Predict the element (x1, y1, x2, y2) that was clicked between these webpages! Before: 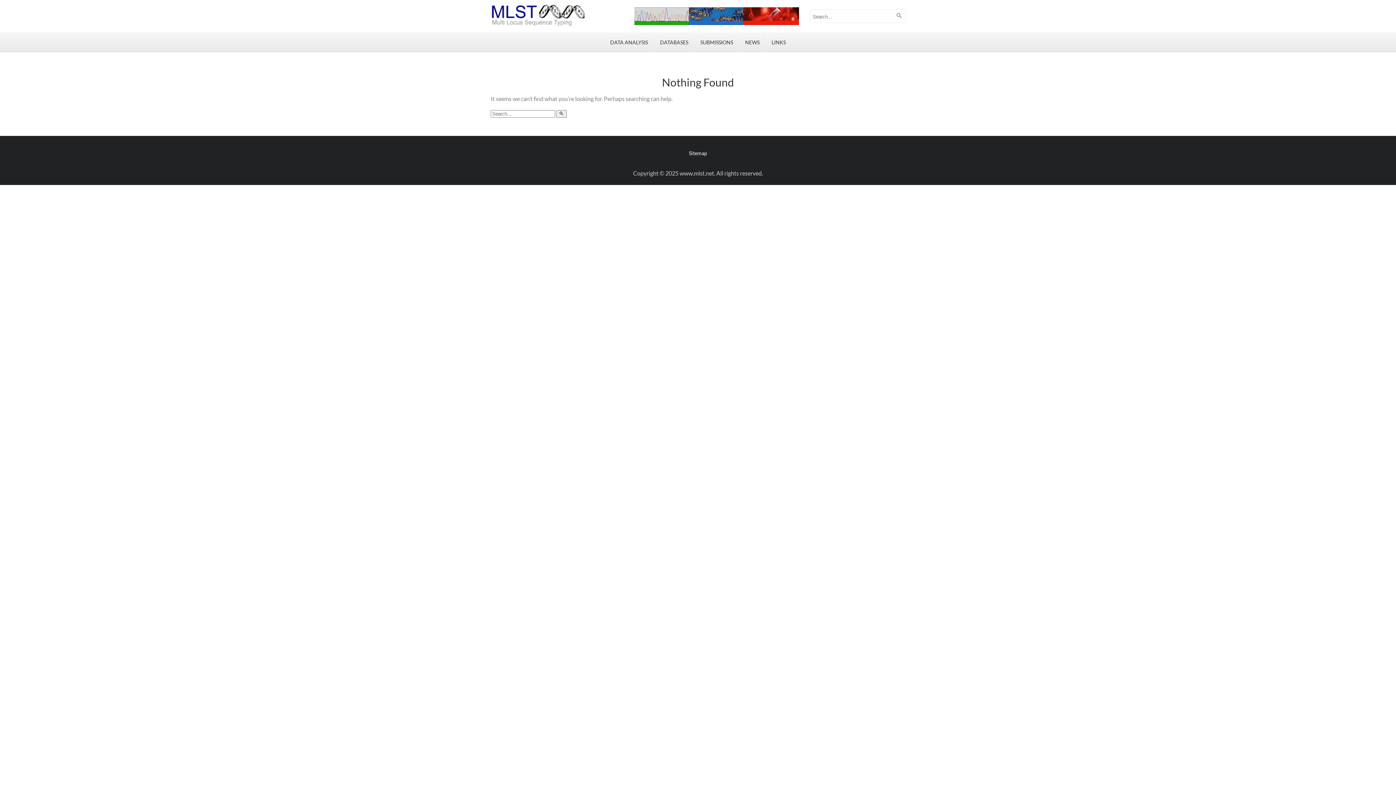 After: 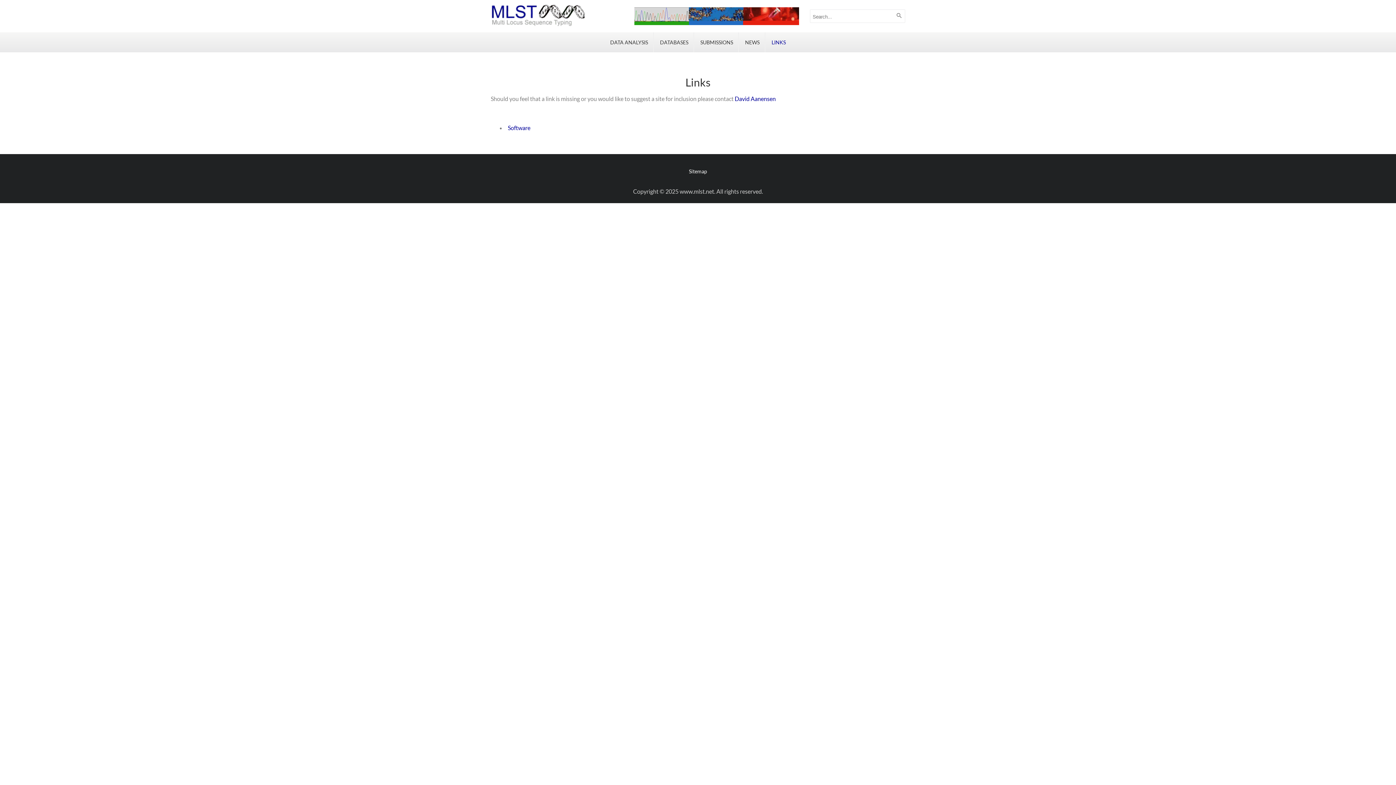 Action: bbox: (766, 32, 791, 52) label: LINKS